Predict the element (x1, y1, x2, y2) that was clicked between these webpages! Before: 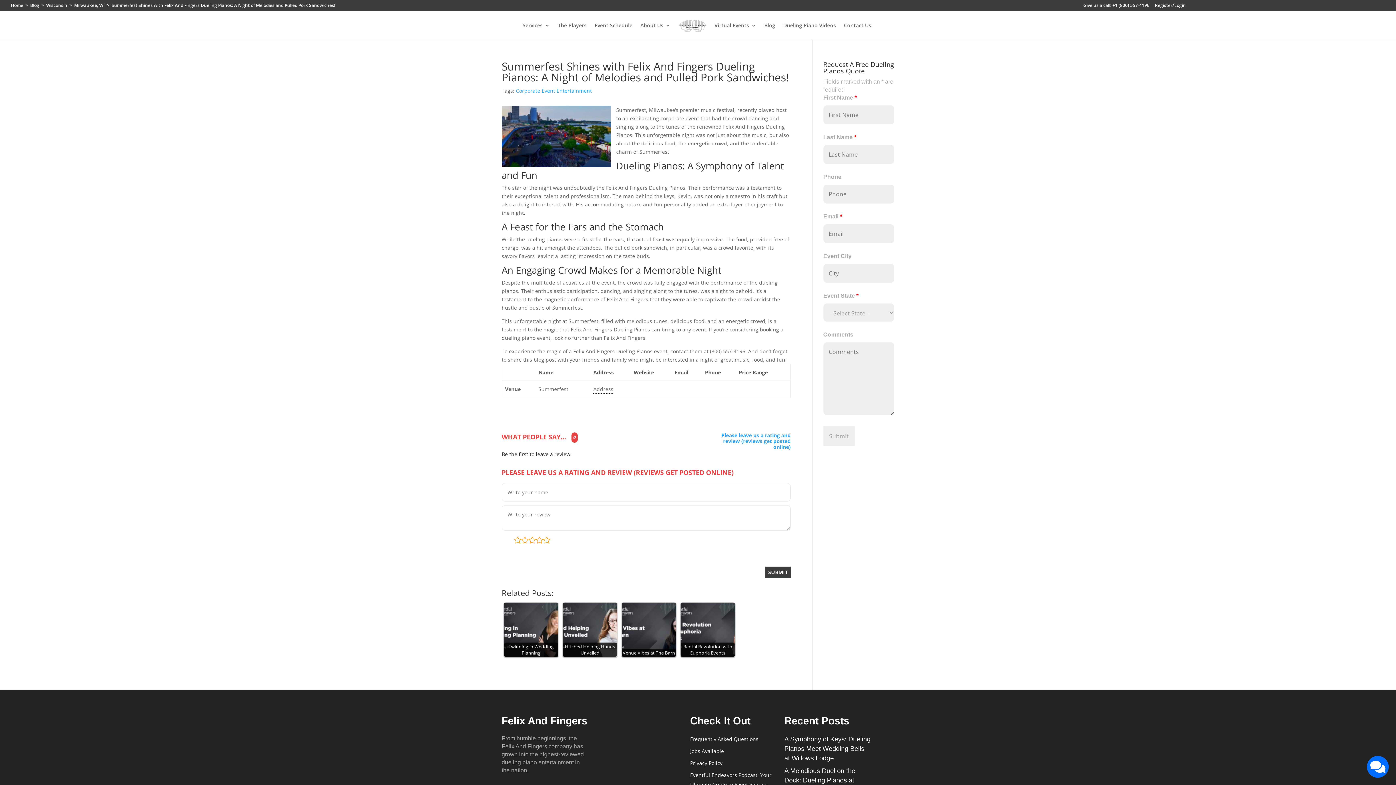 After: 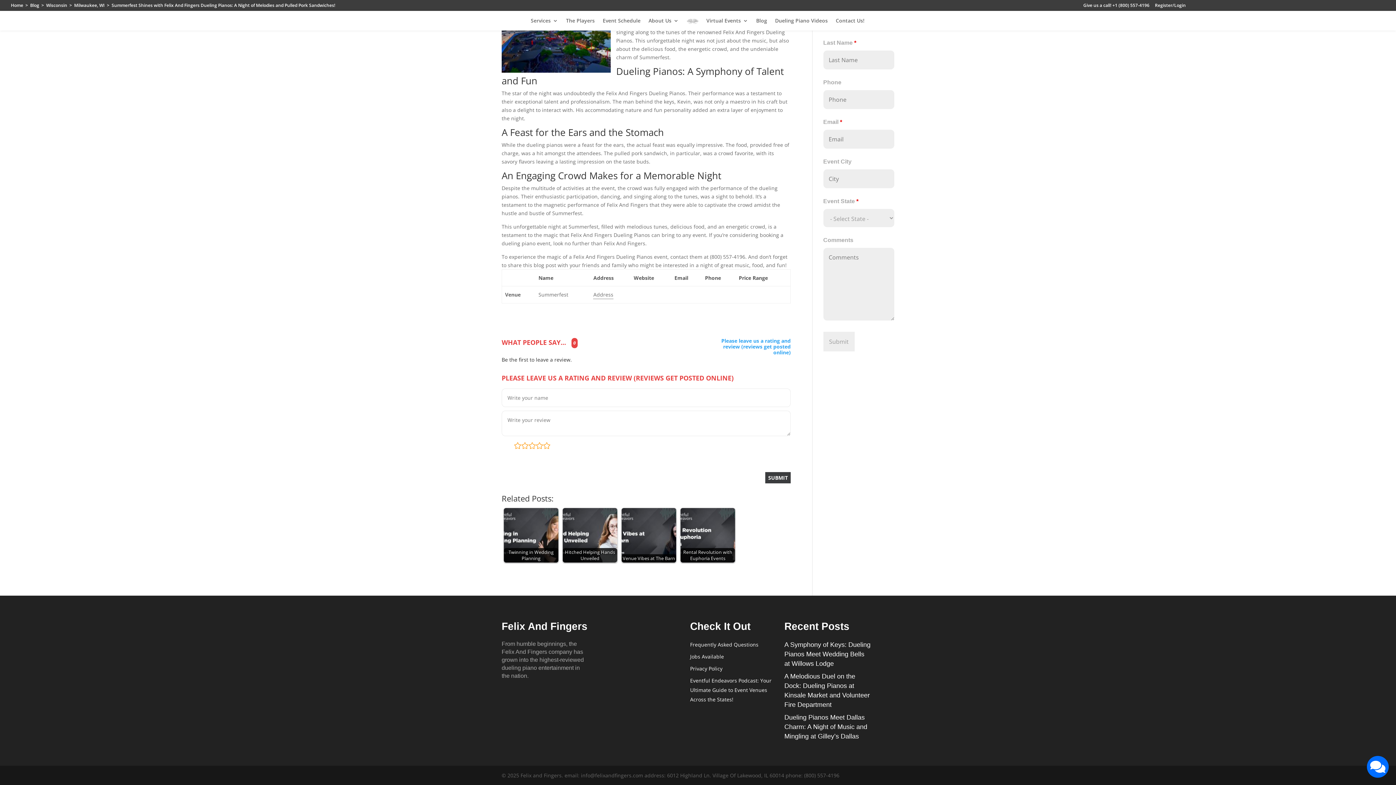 Action: bbox: (707, 432, 790, 450) label: Please leave us a rating and review (reviews get posted online)